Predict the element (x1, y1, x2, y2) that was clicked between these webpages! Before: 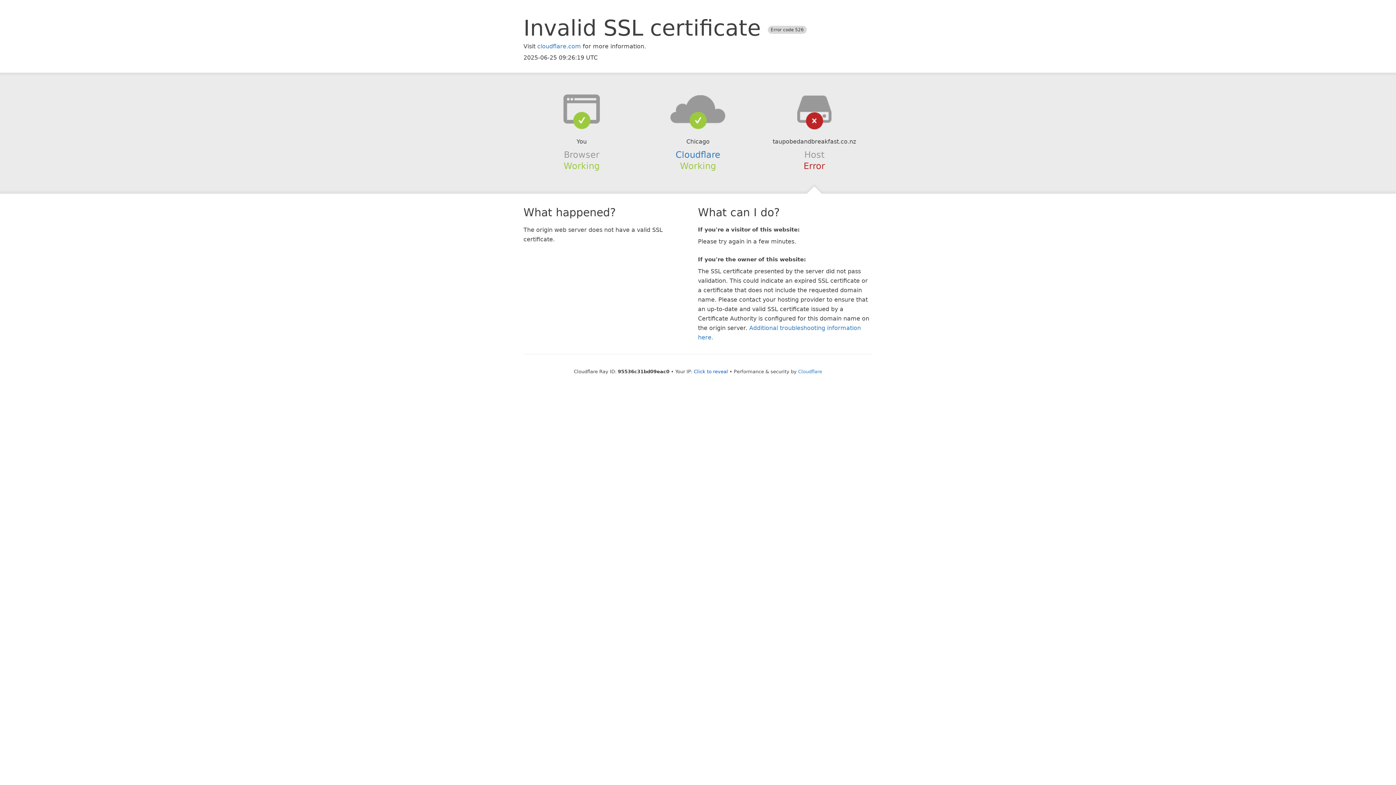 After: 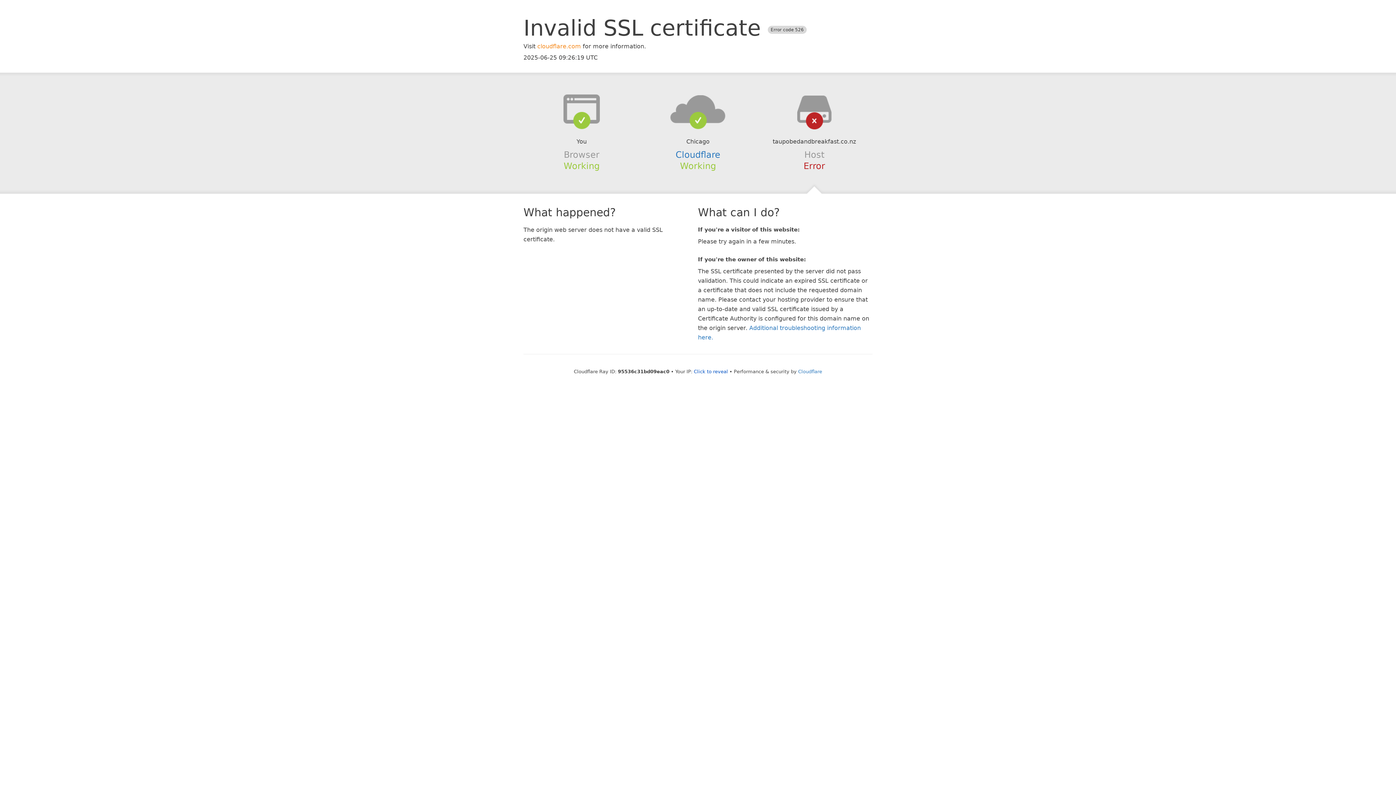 Action: label: cloudflare.com bbox: (537, 42, 581, 49)